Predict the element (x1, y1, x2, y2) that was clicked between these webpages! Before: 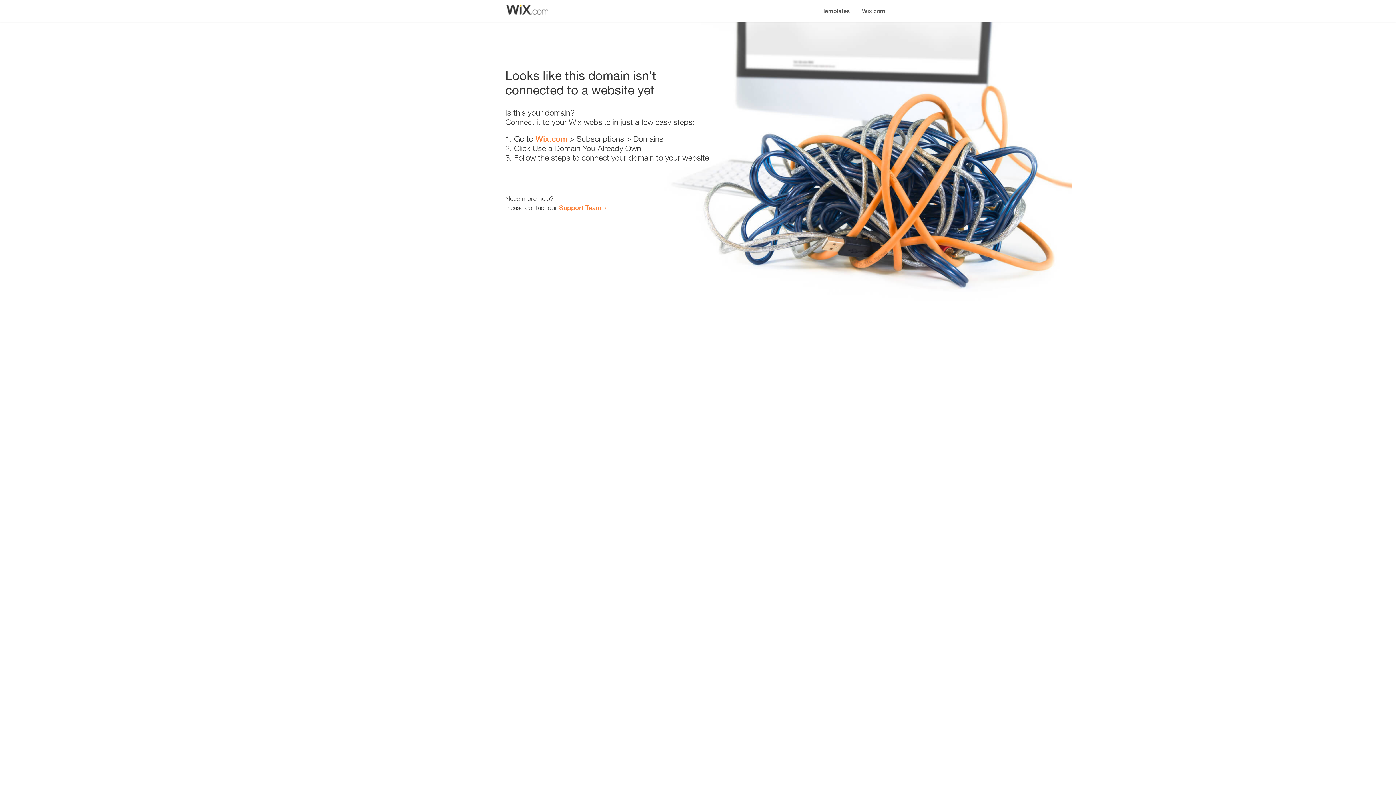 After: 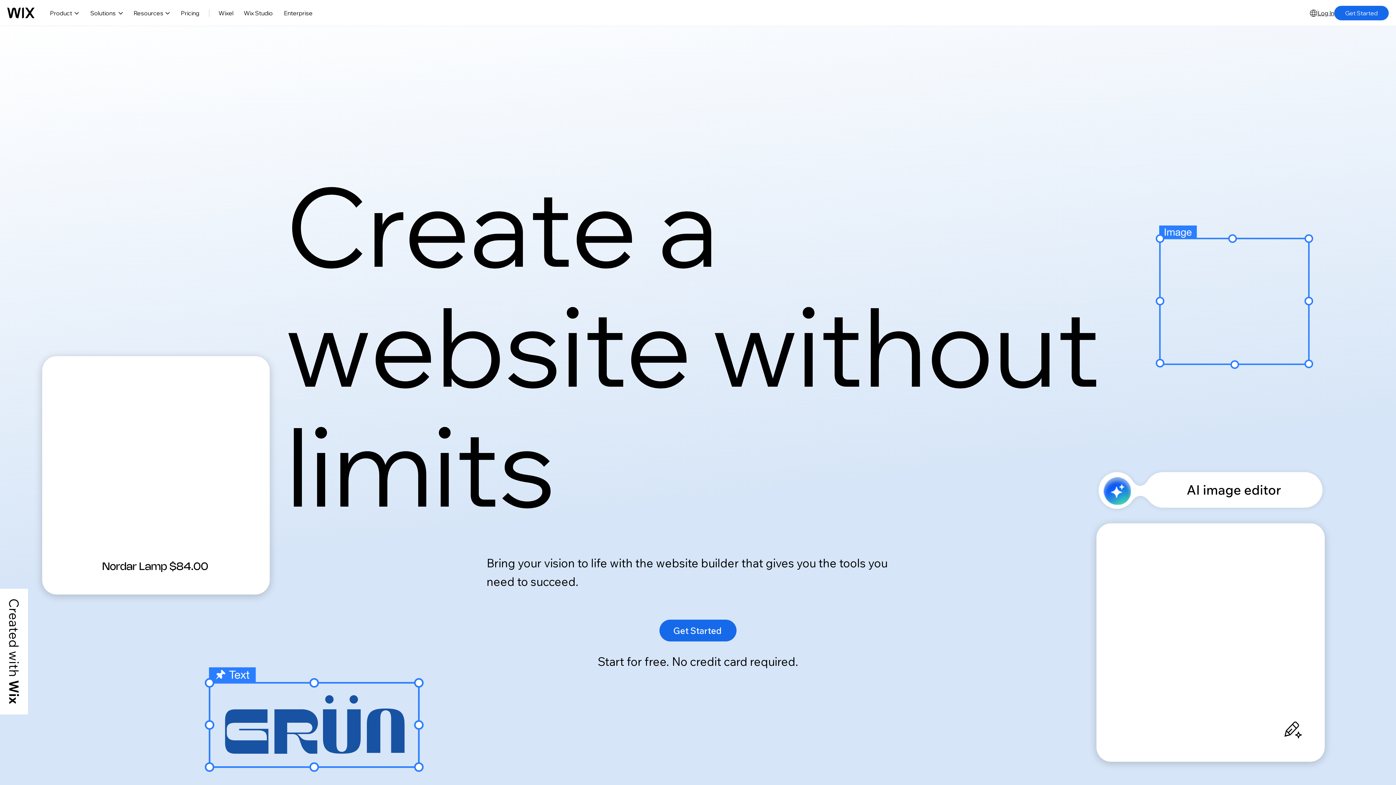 Action: label: Wix.com bbox: (535, 134, 567, 143)